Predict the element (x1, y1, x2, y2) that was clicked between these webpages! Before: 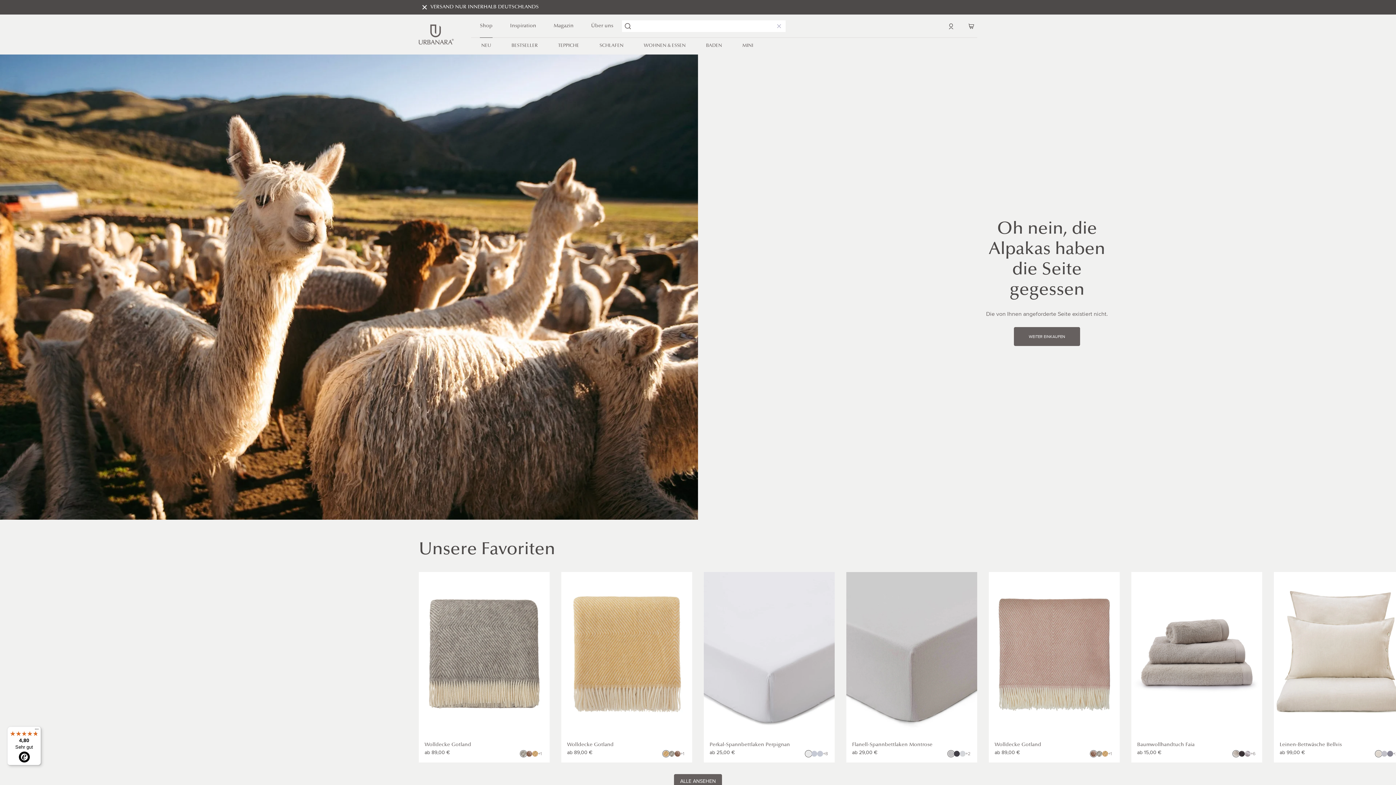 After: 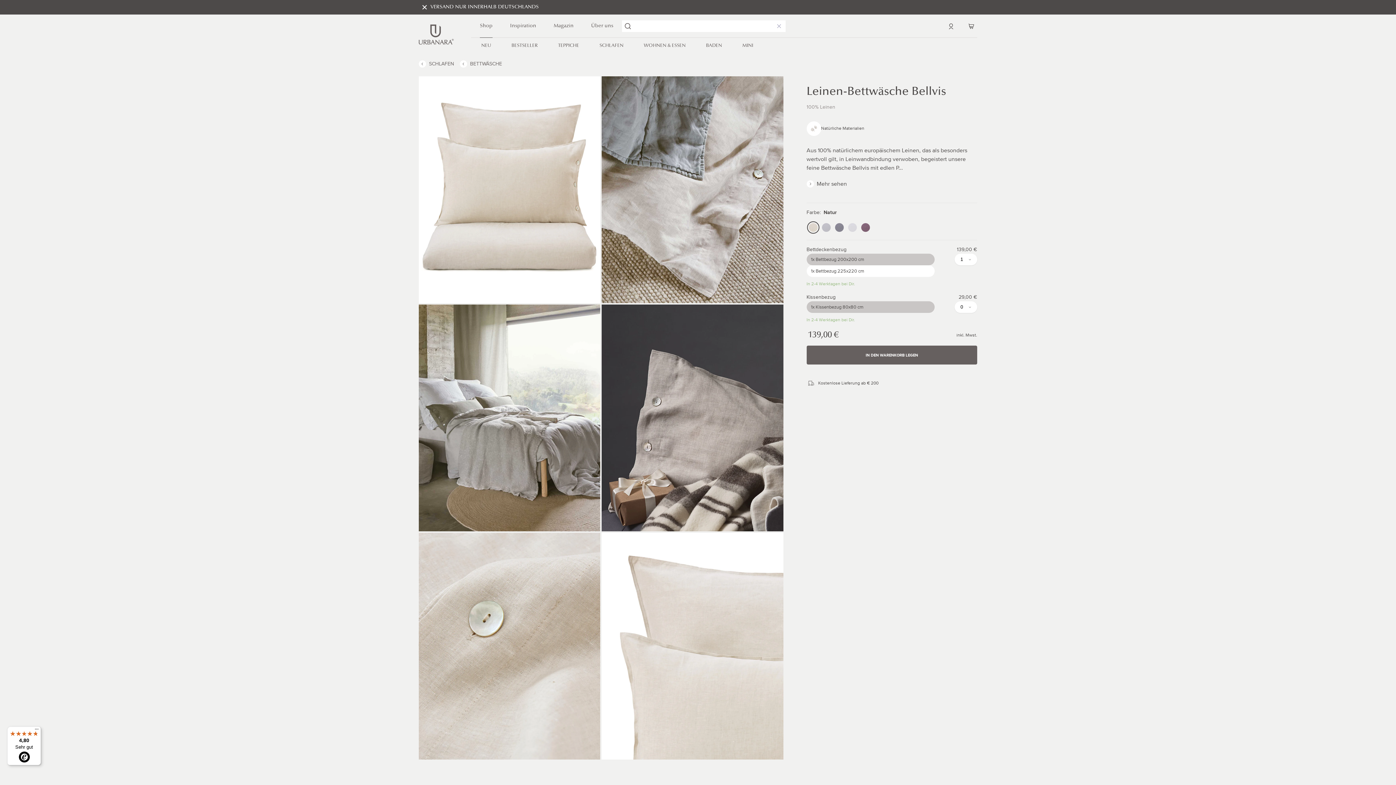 Action: bbox: (1376, 751, 1381, 756) label: Natur